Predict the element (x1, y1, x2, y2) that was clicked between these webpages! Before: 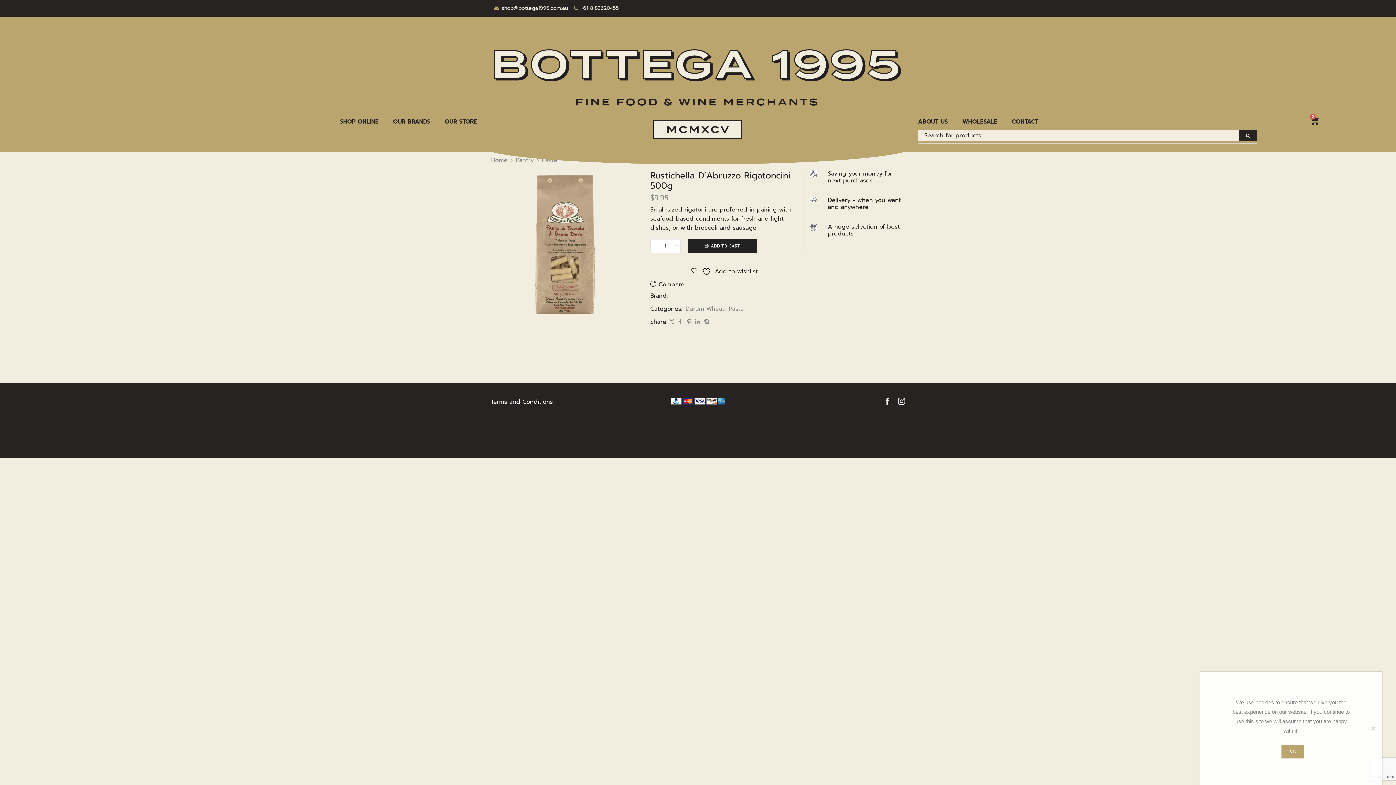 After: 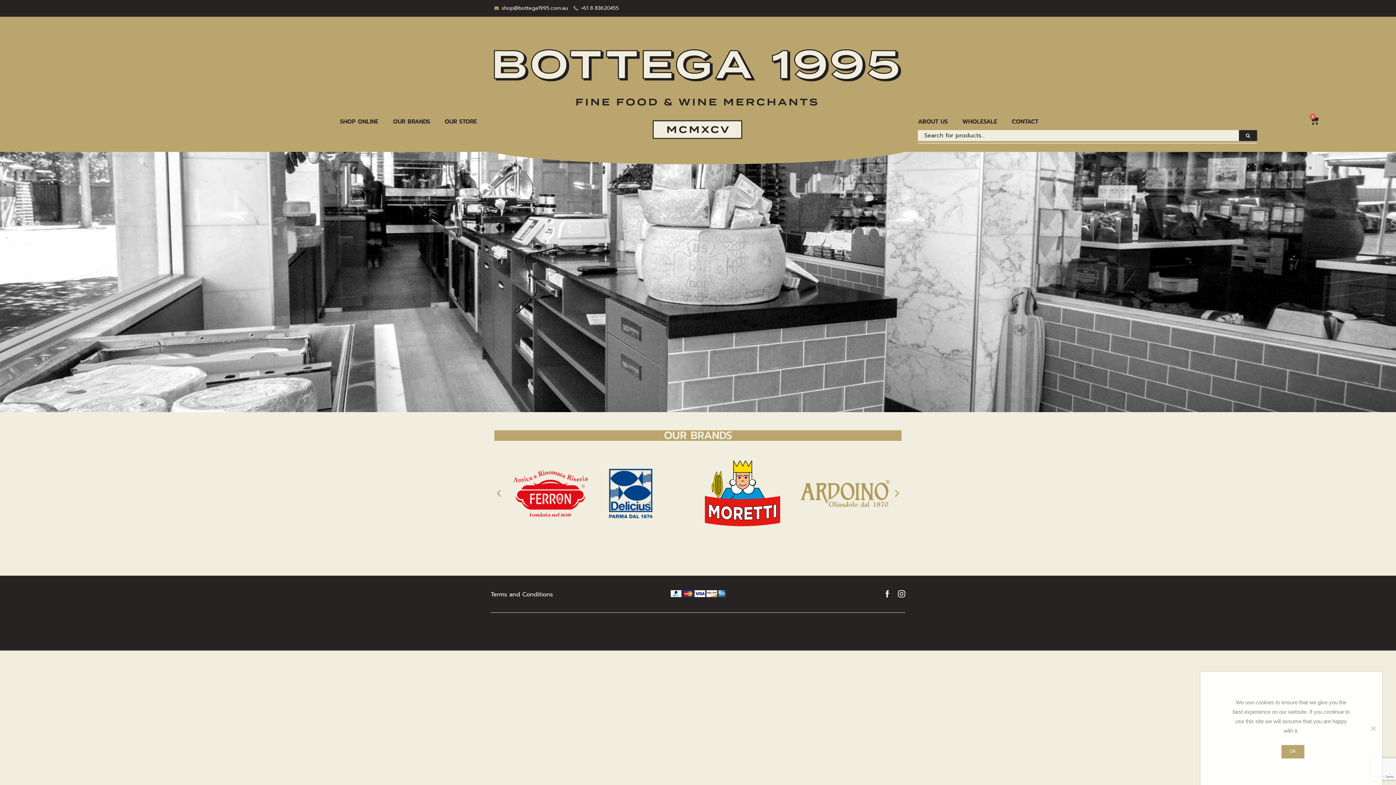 Action: bbox: (491, 47, 903, 141)